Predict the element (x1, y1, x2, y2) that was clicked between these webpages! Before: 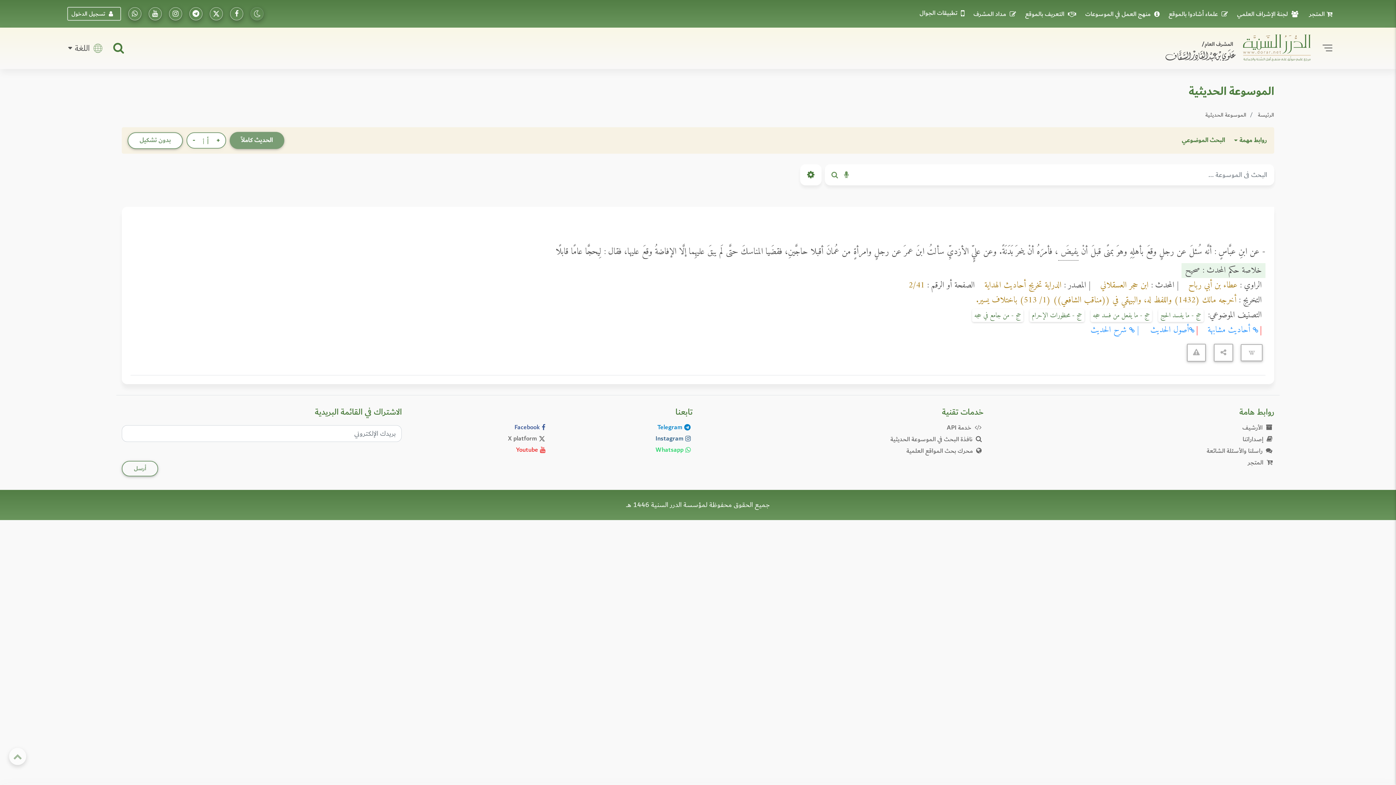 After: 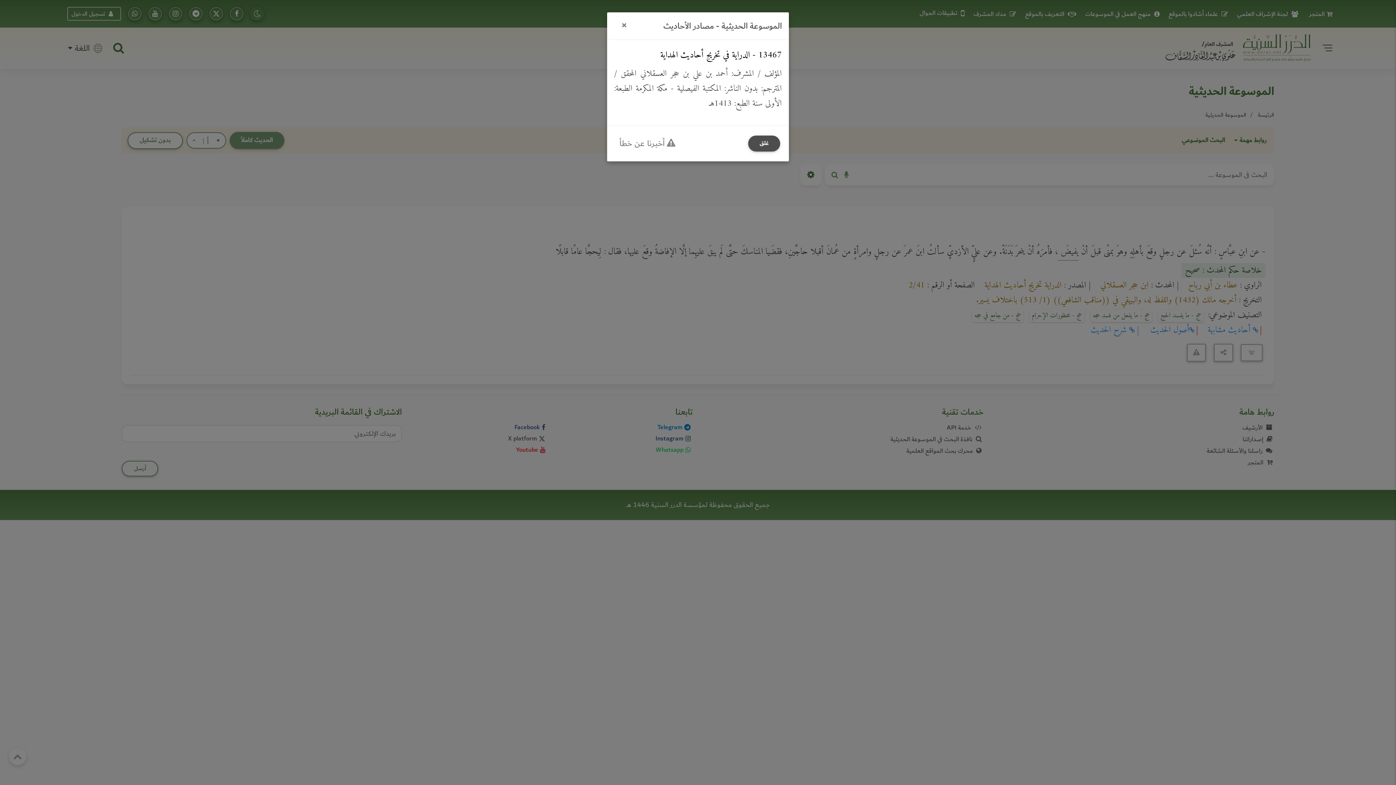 Action: bbox: (982, 278, 1061, 293) label: الدراية تخريج أحاديث الهداية 